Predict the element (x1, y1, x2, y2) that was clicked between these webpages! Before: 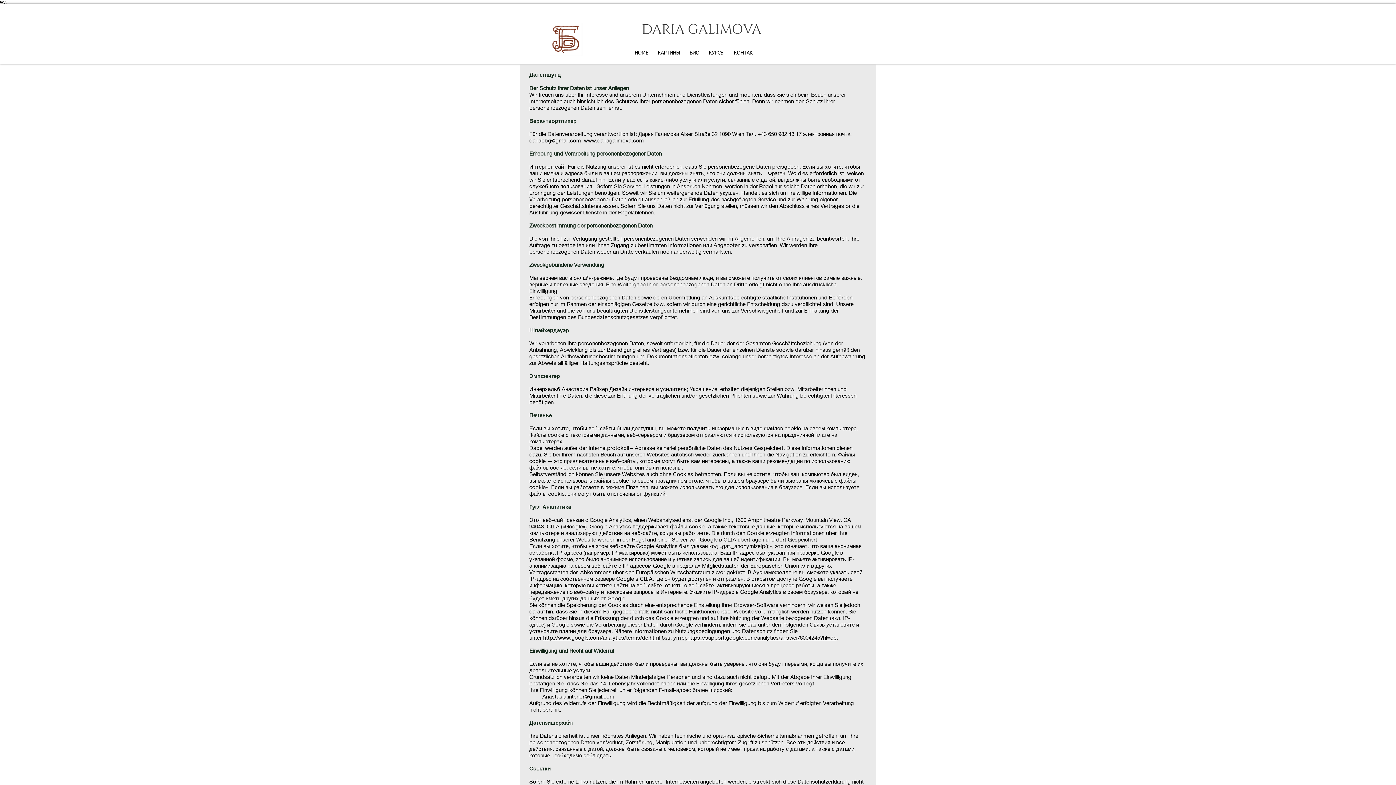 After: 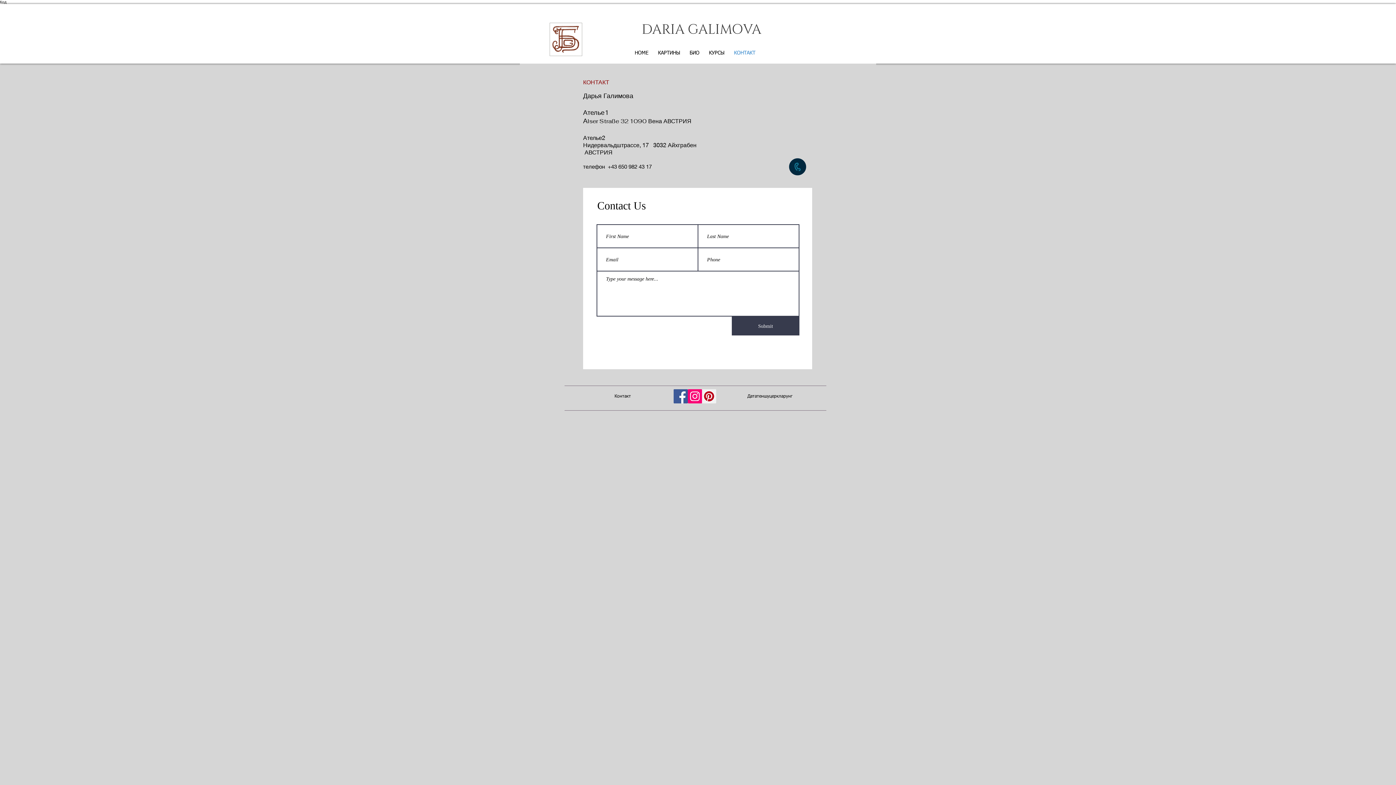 Action: label: КОНТАКТ bbox: (729, 40, 760, 58)